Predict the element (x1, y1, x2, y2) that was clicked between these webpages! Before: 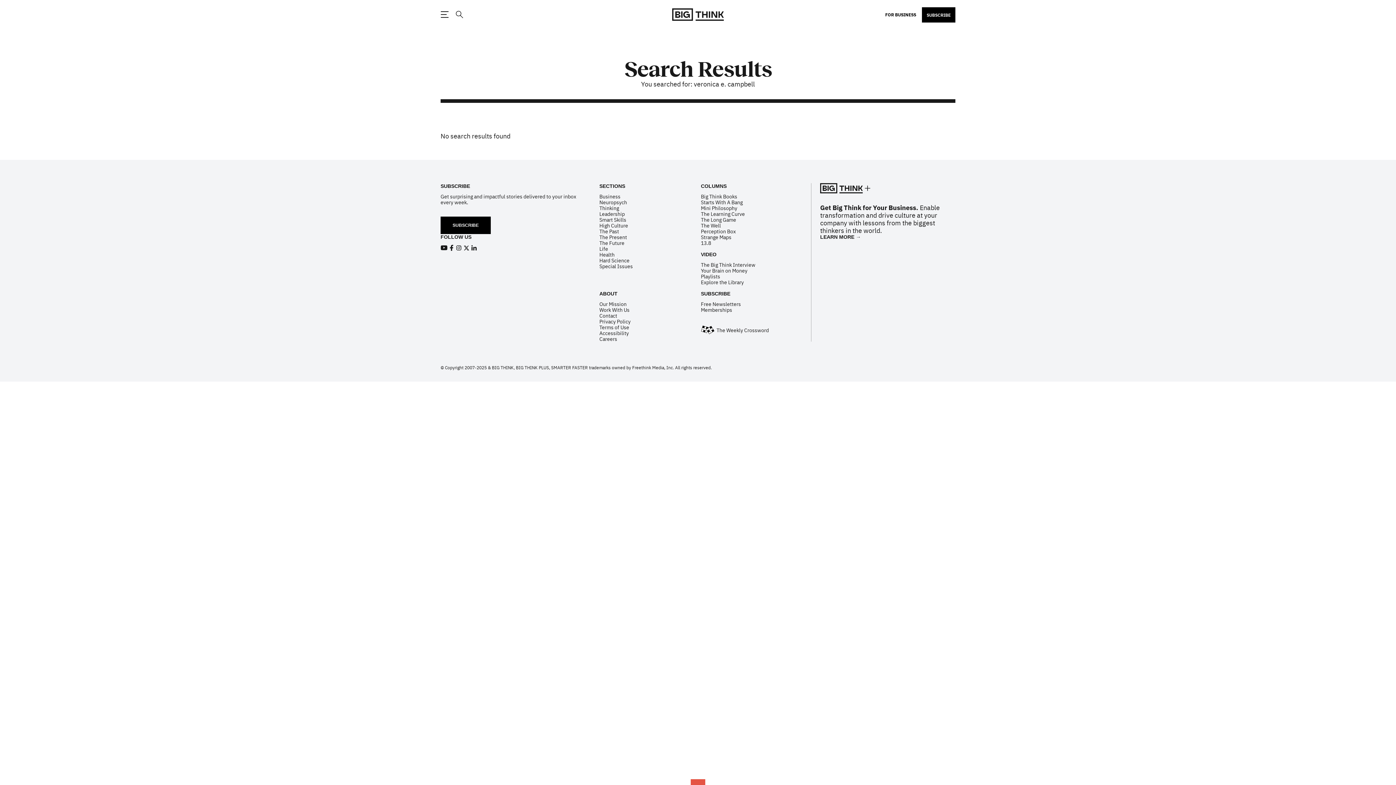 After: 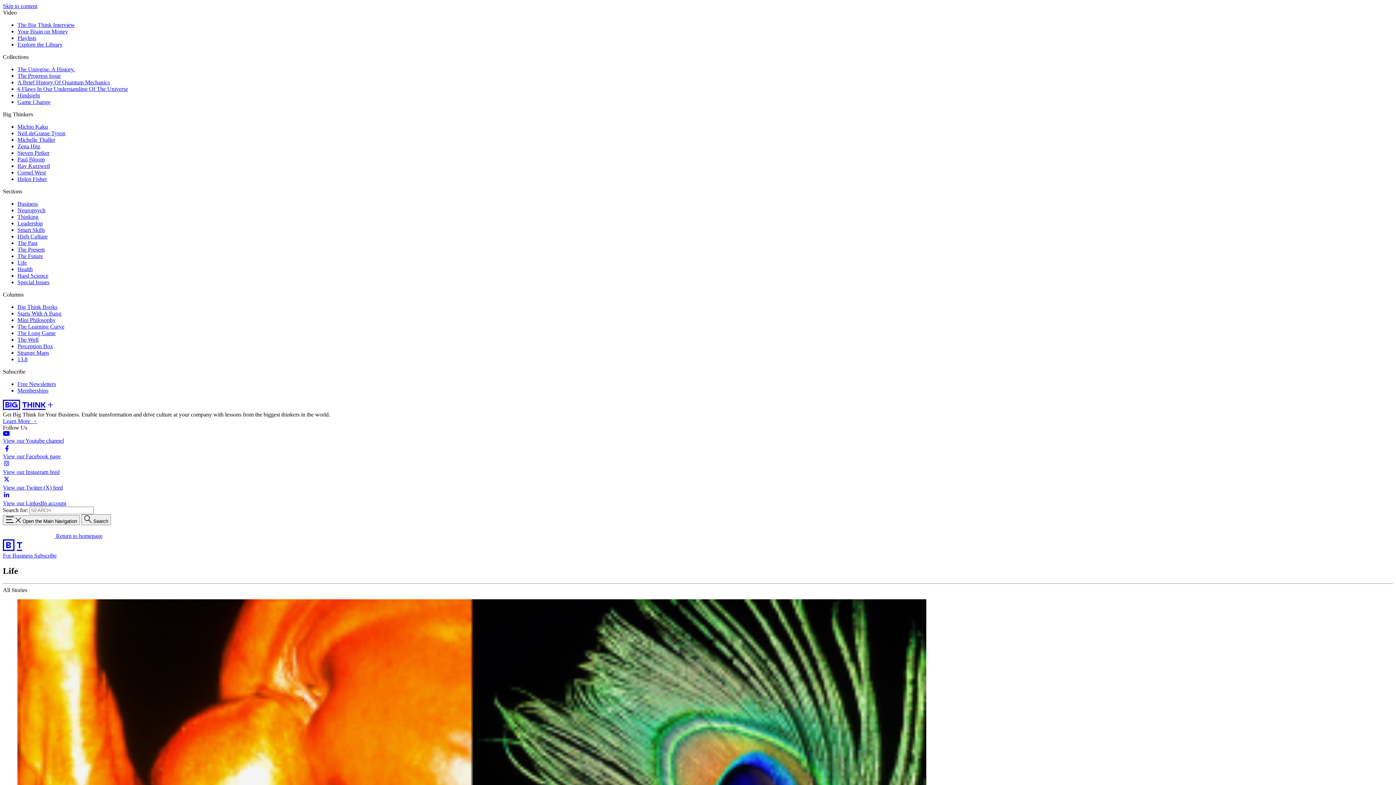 Action: bbox: (599, 245, 608, 252) label: Life